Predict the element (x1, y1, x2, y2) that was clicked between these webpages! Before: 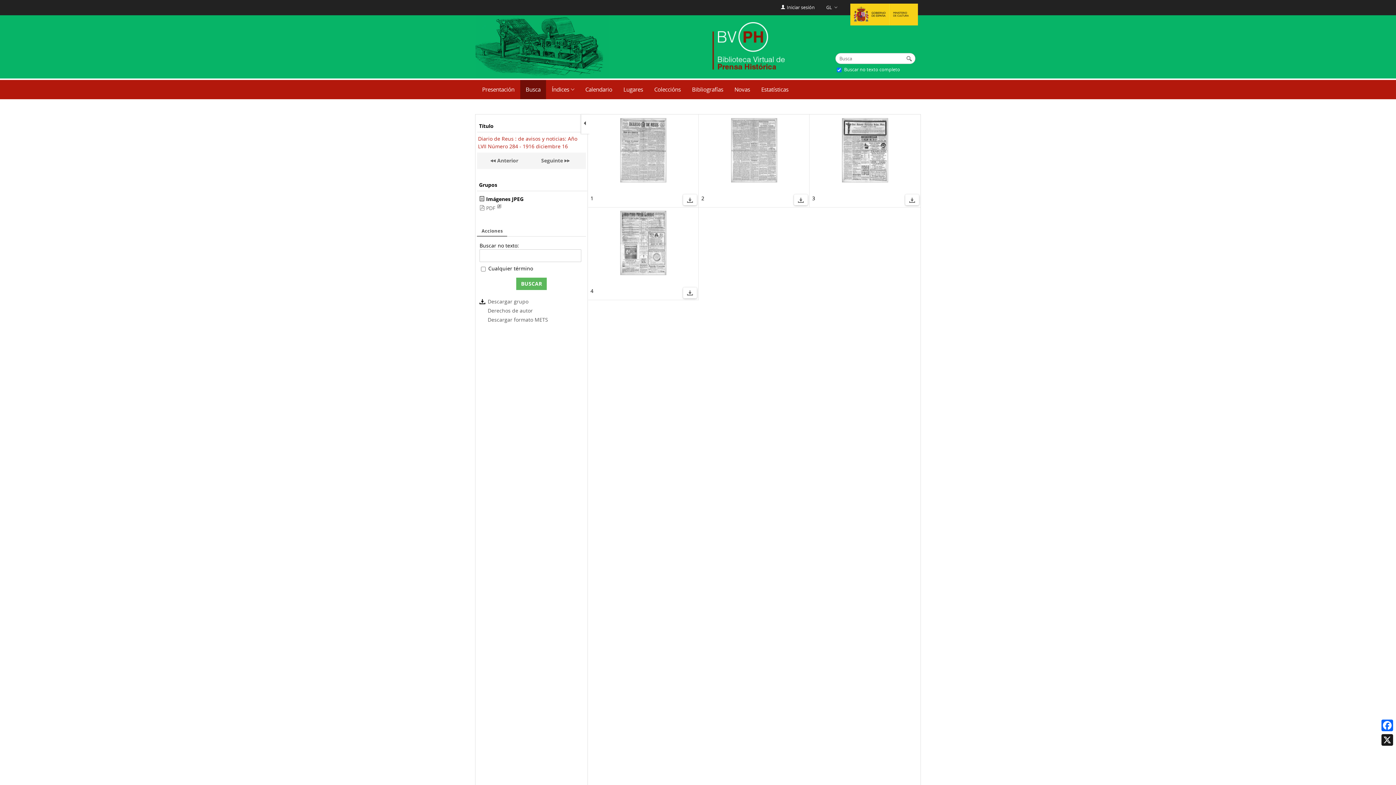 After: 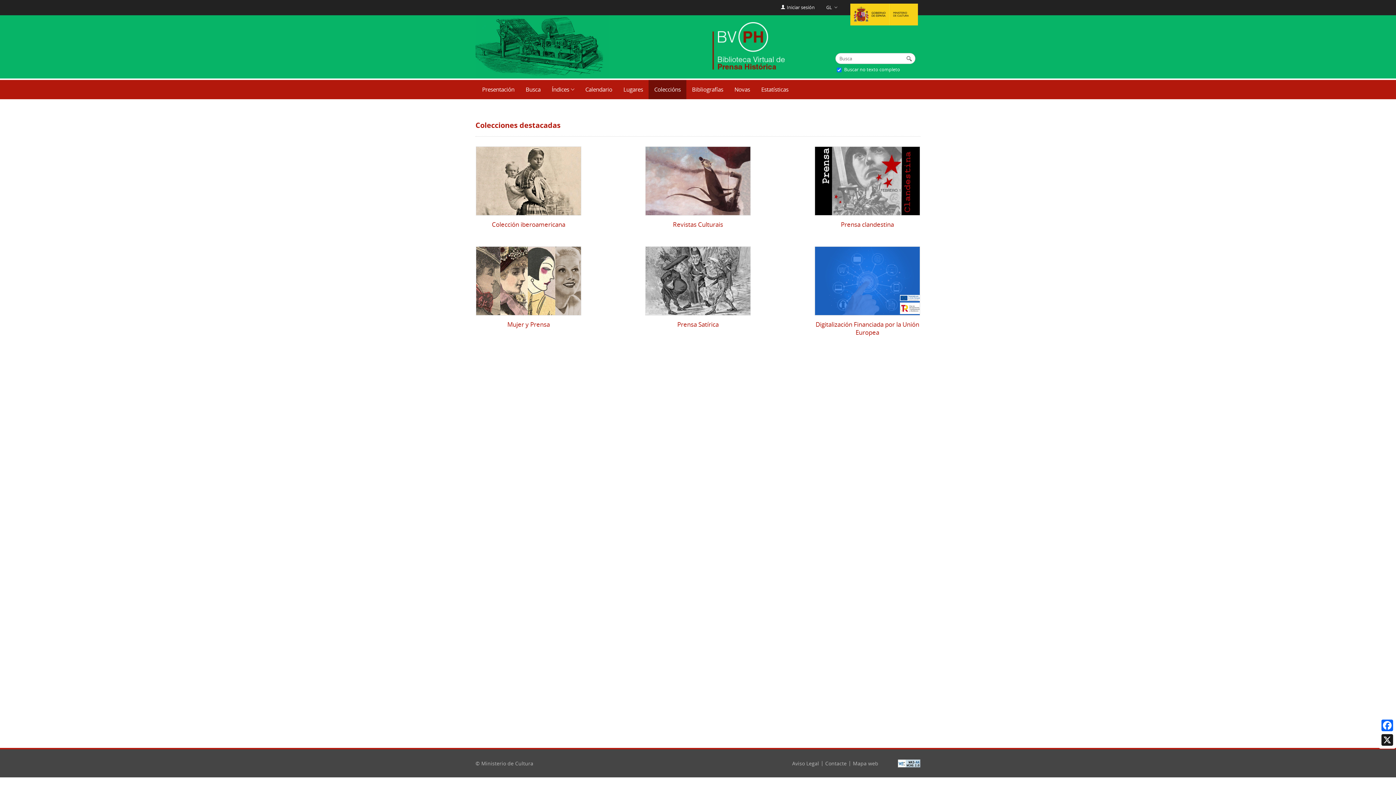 Action: label: Coleccións bbox: (648, 80, 686, 99)